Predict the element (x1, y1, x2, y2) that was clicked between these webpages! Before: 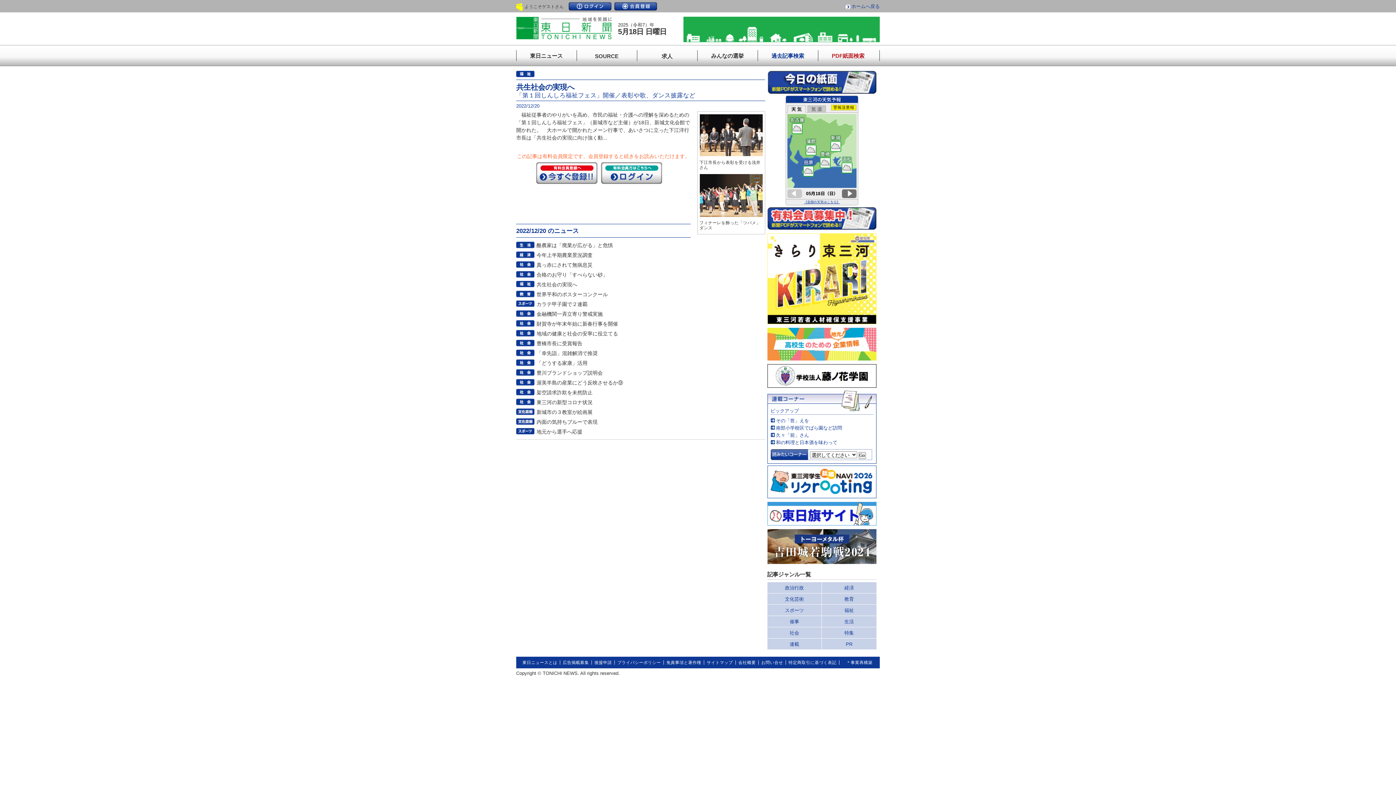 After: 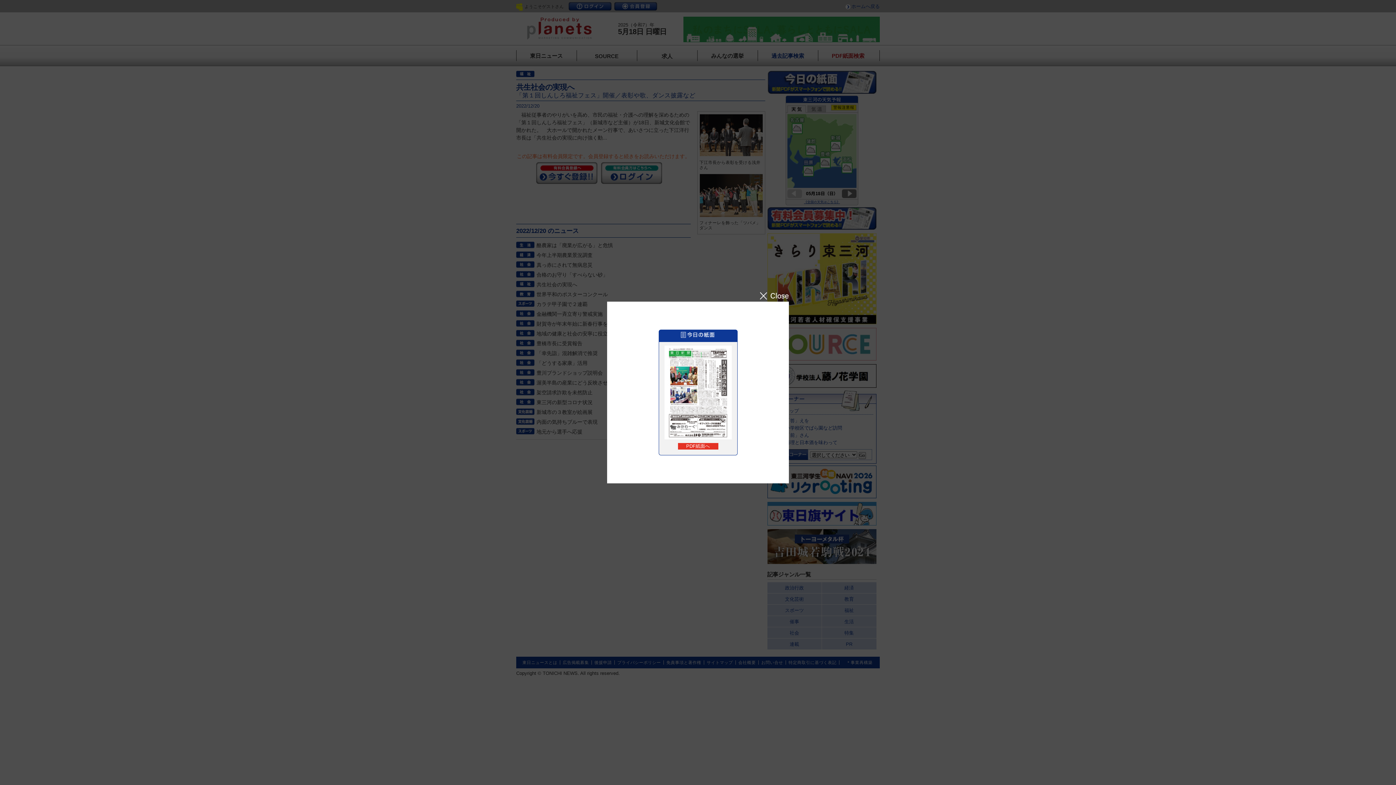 Action: bbox: (767, 89, 876, 94)